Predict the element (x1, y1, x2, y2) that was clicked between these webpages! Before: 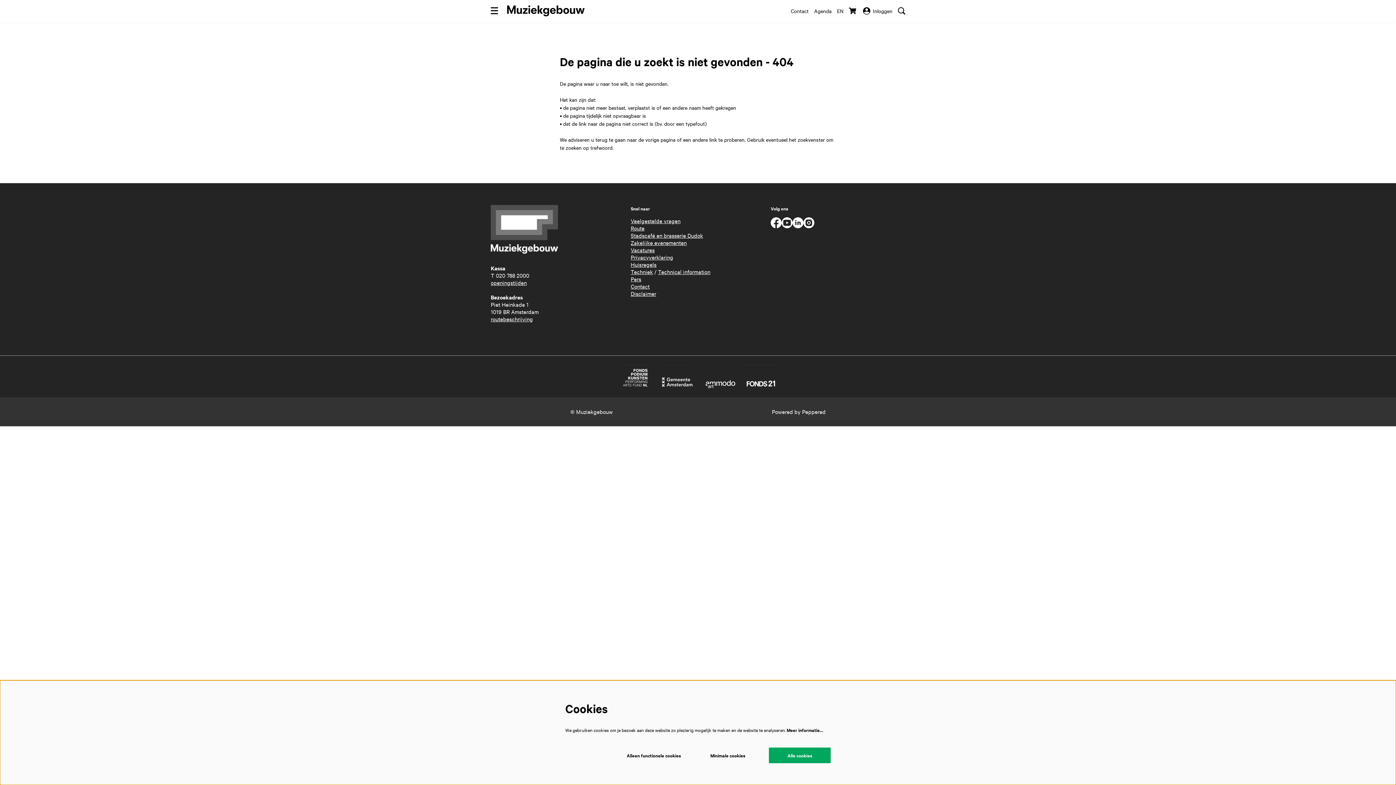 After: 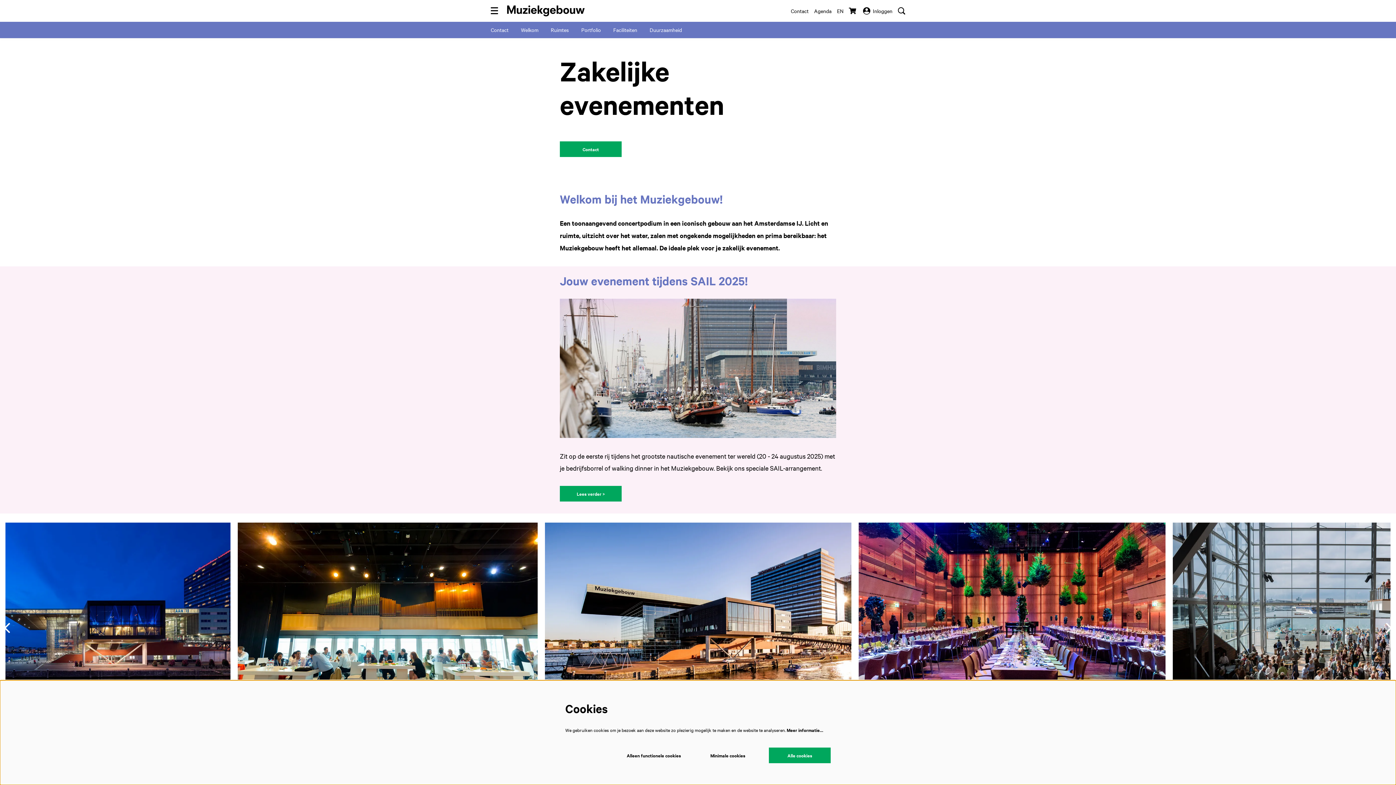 Action: label: Zakelijke evenementen bbox: (630, 239, 686, 246)